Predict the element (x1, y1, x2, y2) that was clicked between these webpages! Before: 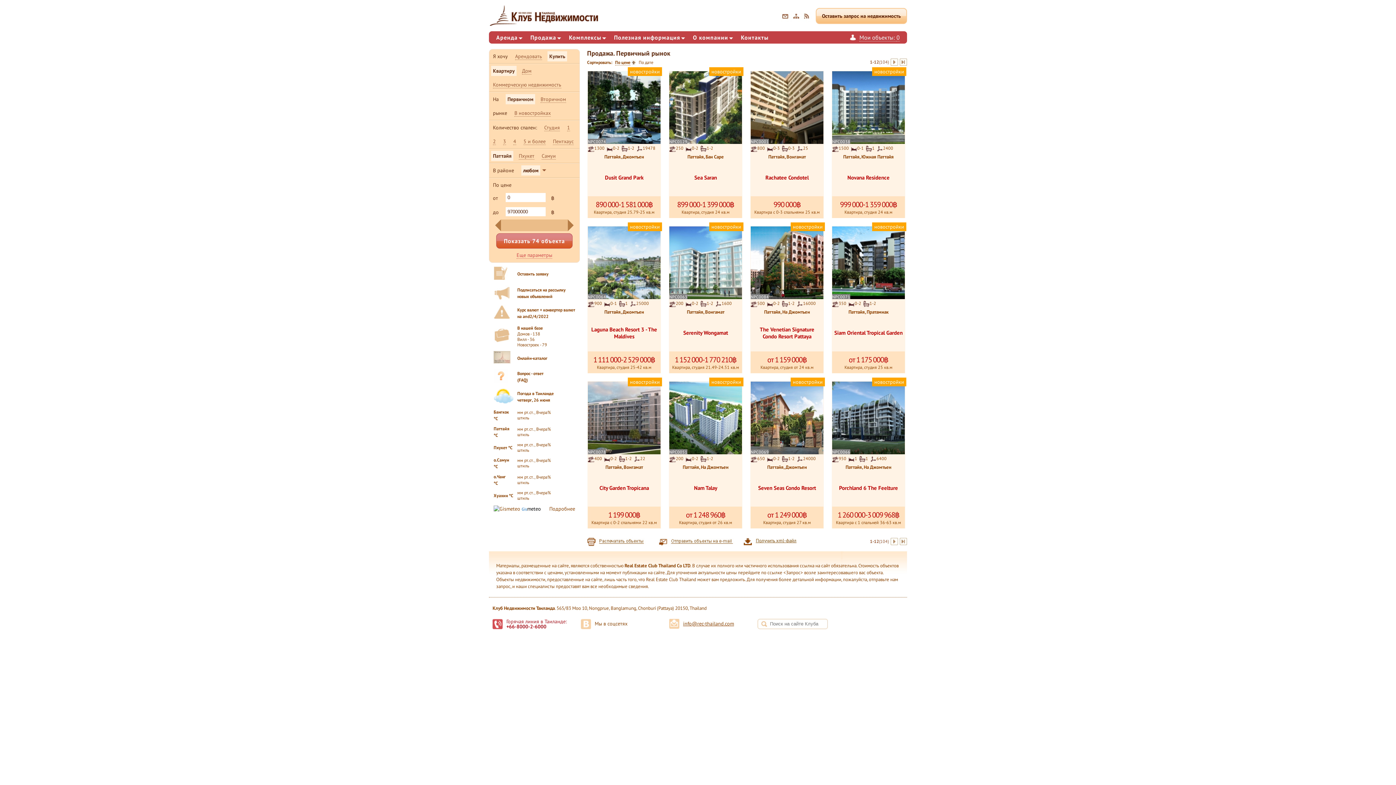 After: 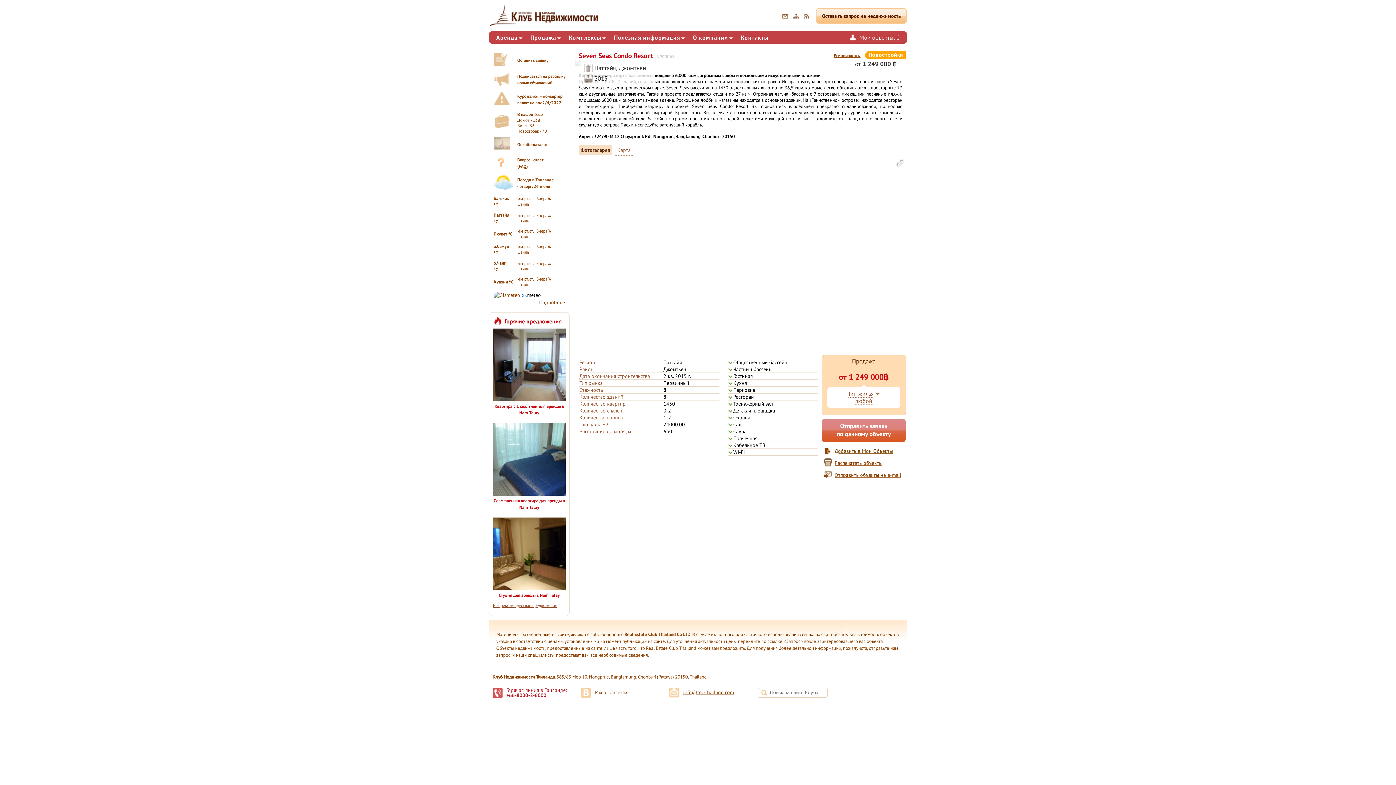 Action: bbox: (750, 449, 823, 506) label: NPC0069
650
0-2
1-2
24000
Паттайя, Джомтьен
Seven Seas Condo Resort
от 1.249.000฿
Квартира, студия 27 кв.м
новостройки